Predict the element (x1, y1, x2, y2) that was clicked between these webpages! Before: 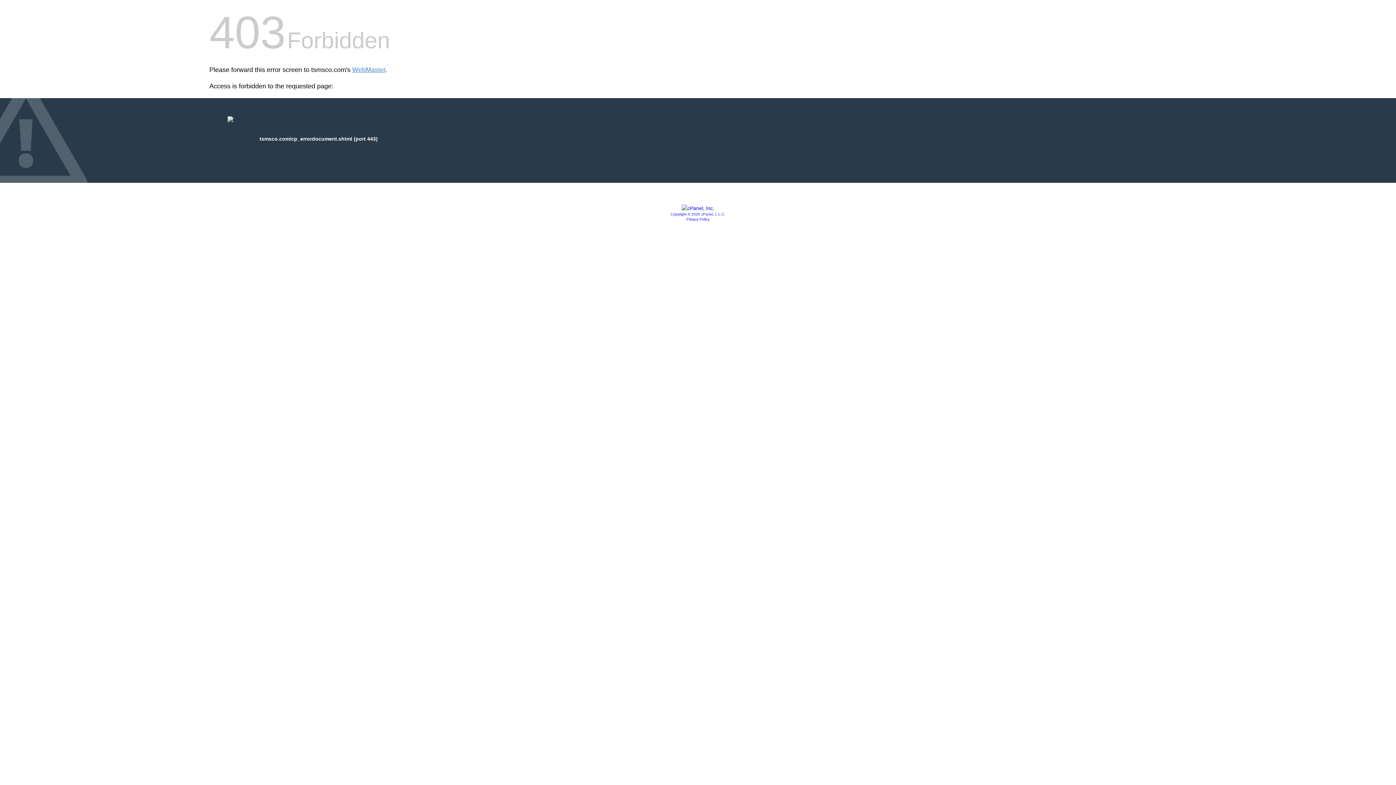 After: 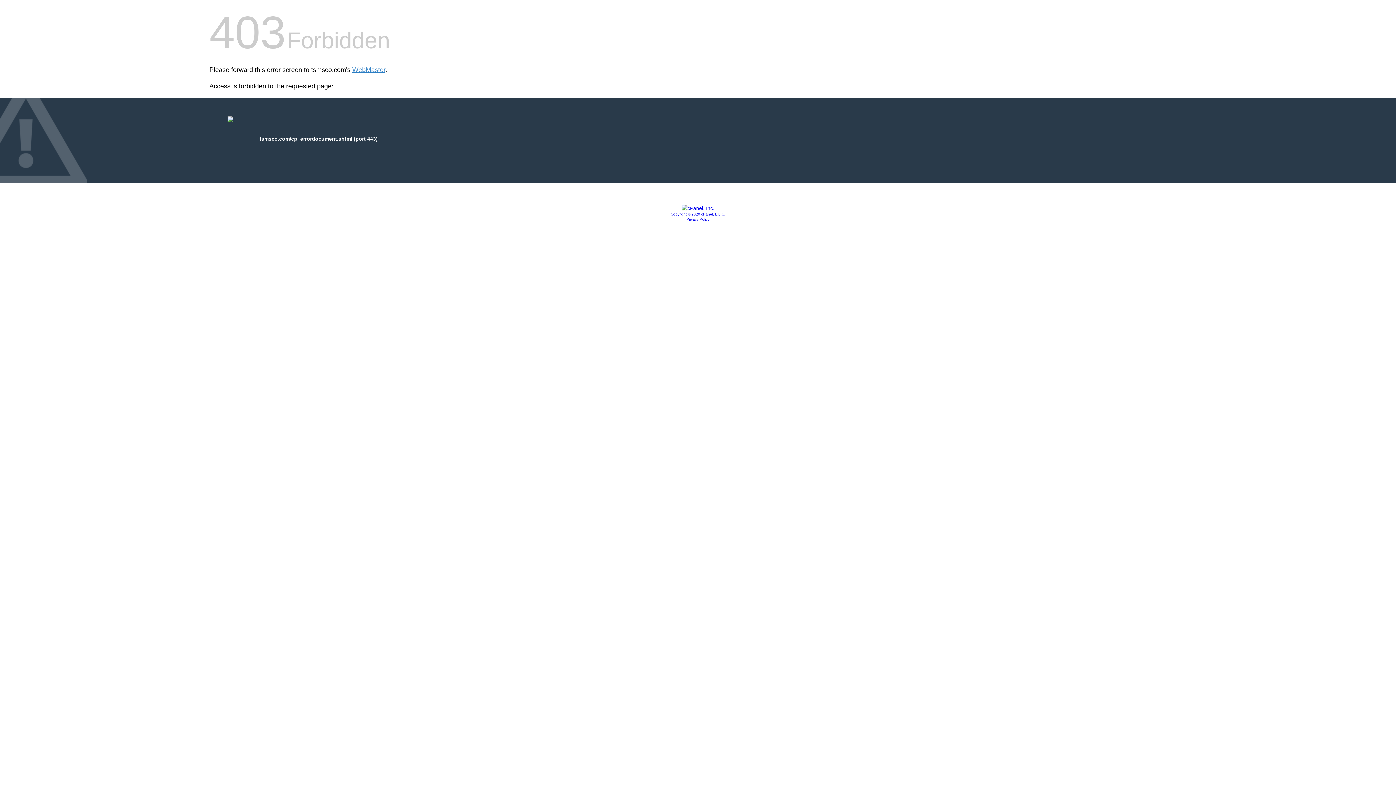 Action: bbox: (681, 205, 714, 211)